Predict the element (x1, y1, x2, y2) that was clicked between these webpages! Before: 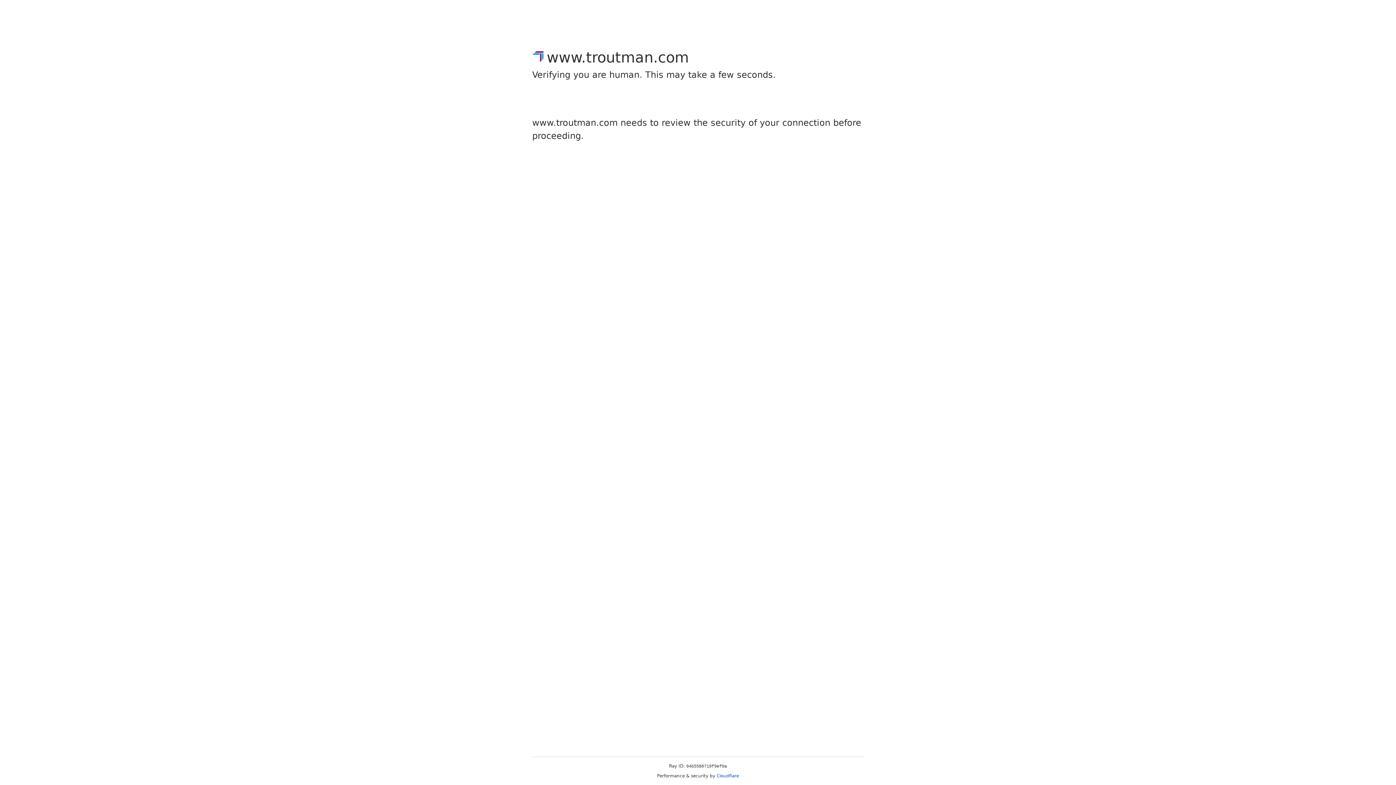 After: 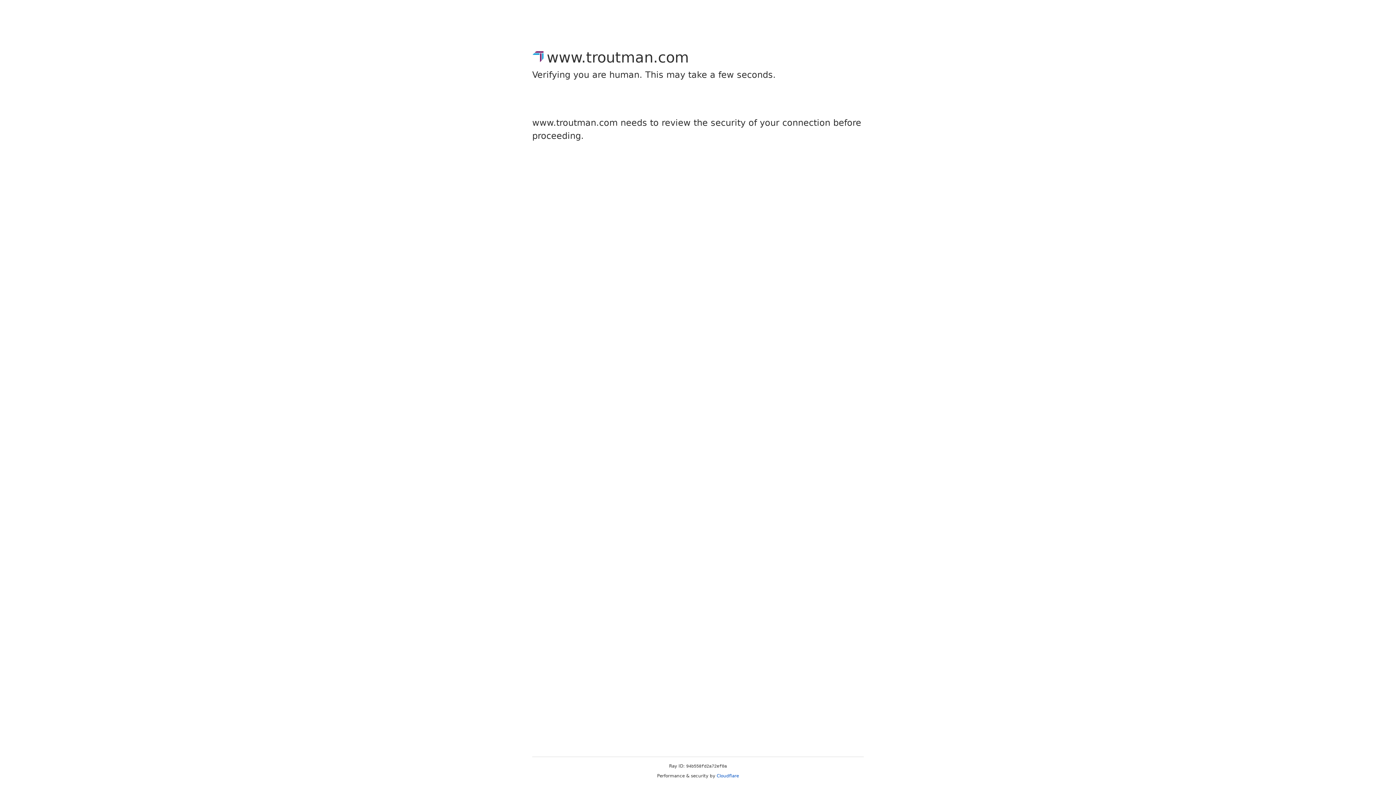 Action: label: Cloudflare bbox: (716, 773, 739, 778)